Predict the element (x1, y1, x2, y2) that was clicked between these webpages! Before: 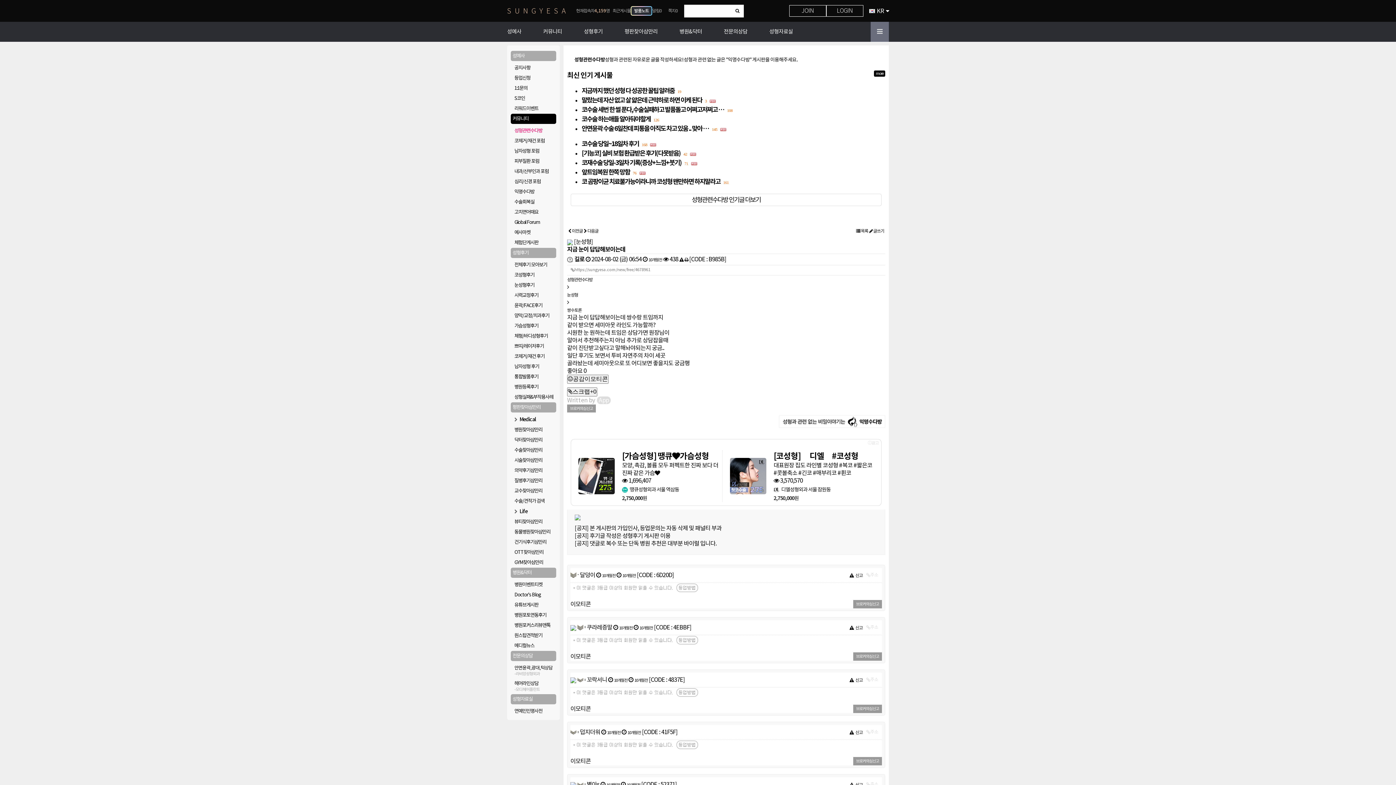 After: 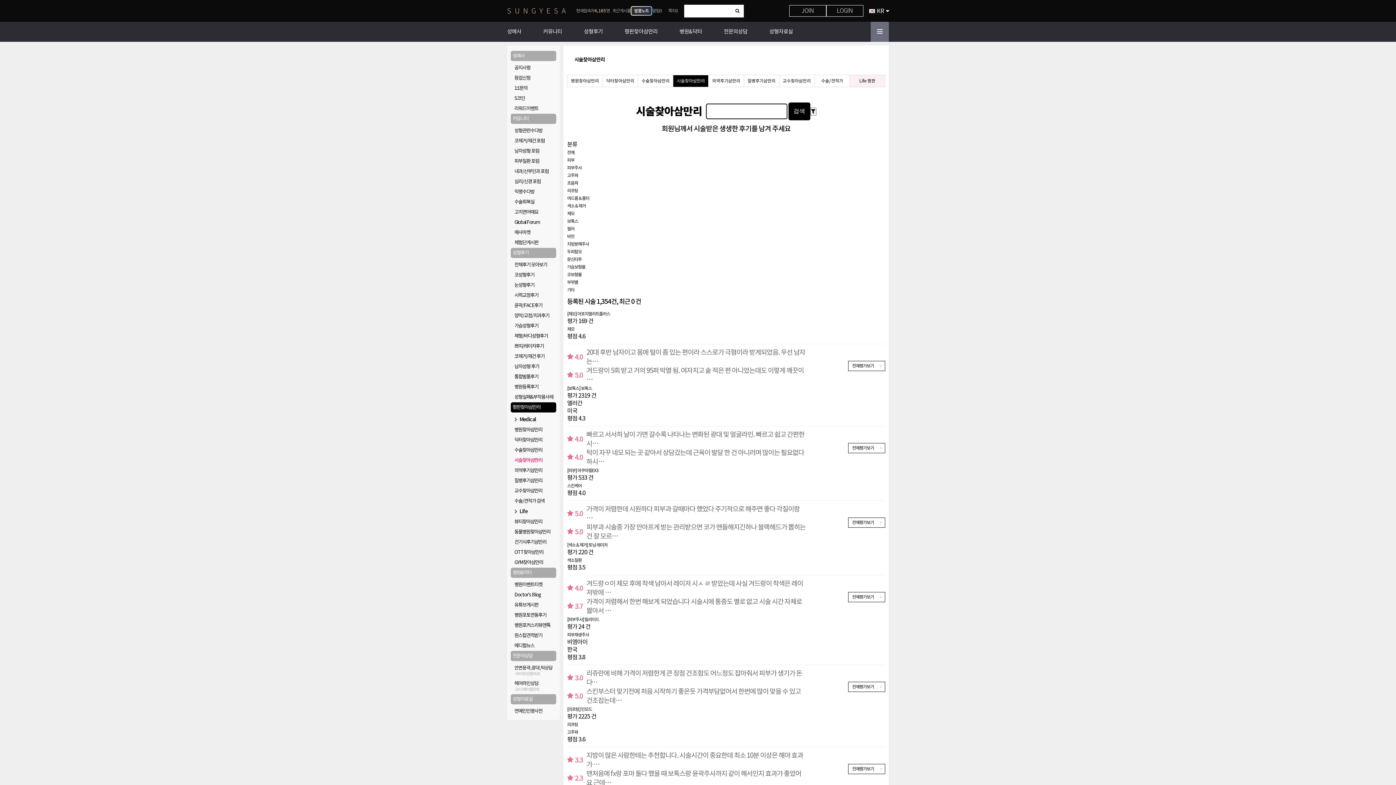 Action: label: 시술찾아삼만리 bbox: (514, 457, 556, 464)